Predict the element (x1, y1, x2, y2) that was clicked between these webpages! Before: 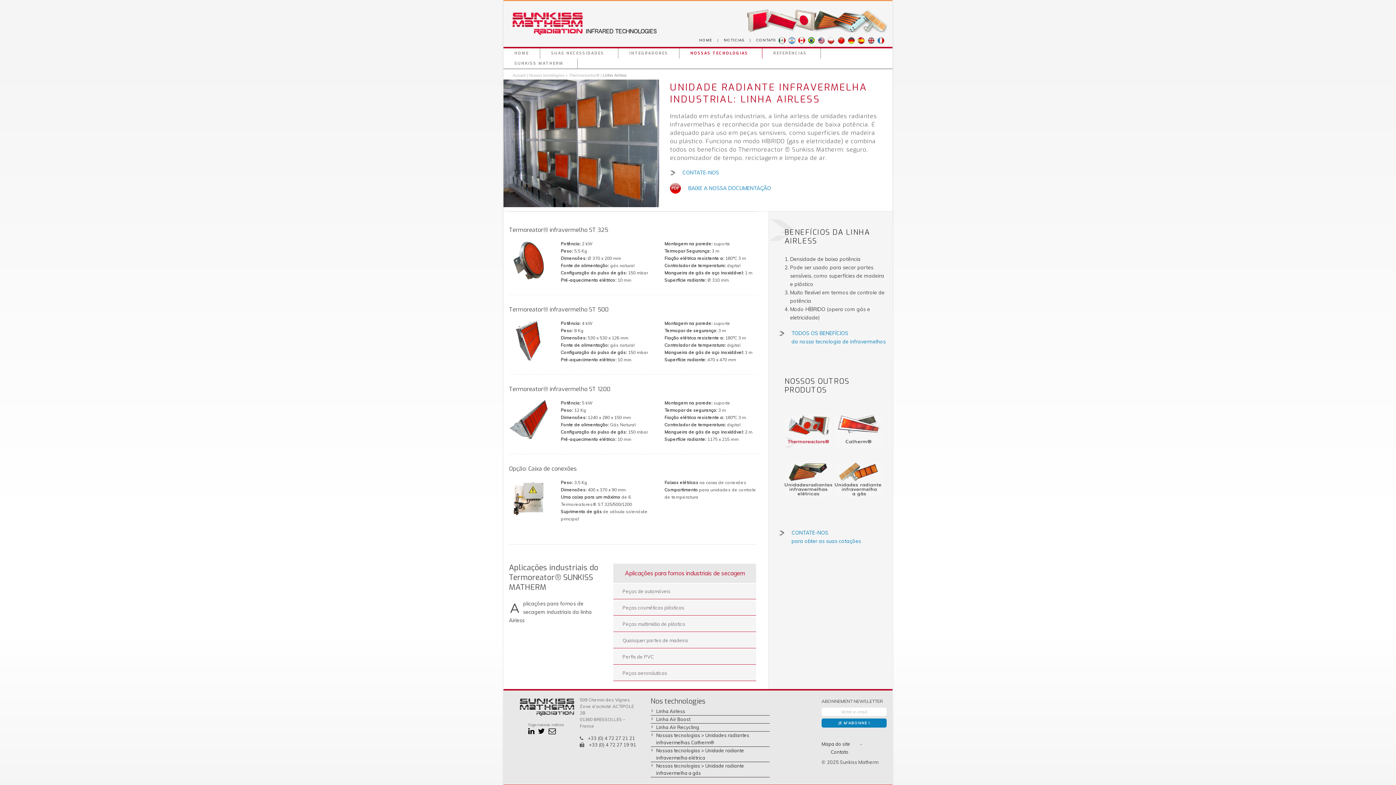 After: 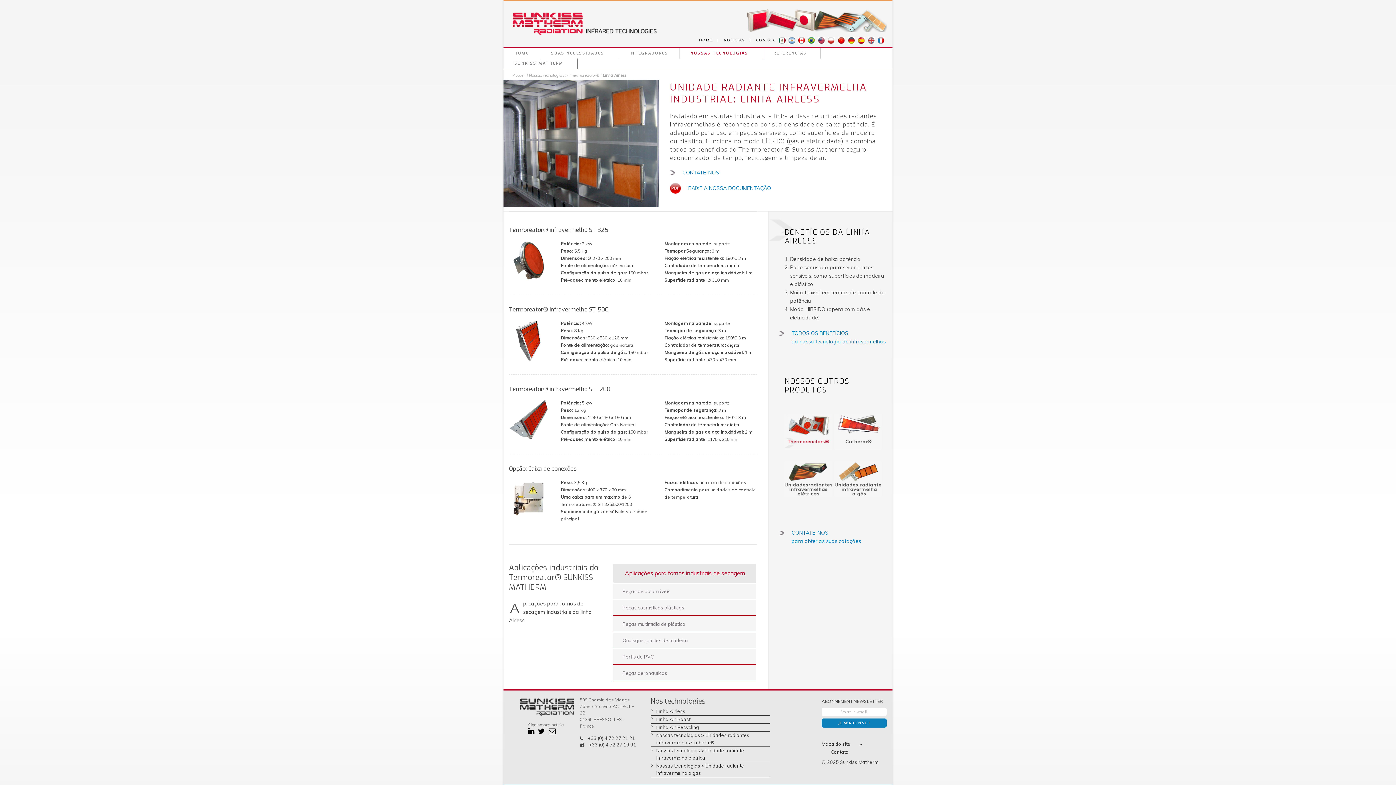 Action: bbox: (834, 428, 881, 435)